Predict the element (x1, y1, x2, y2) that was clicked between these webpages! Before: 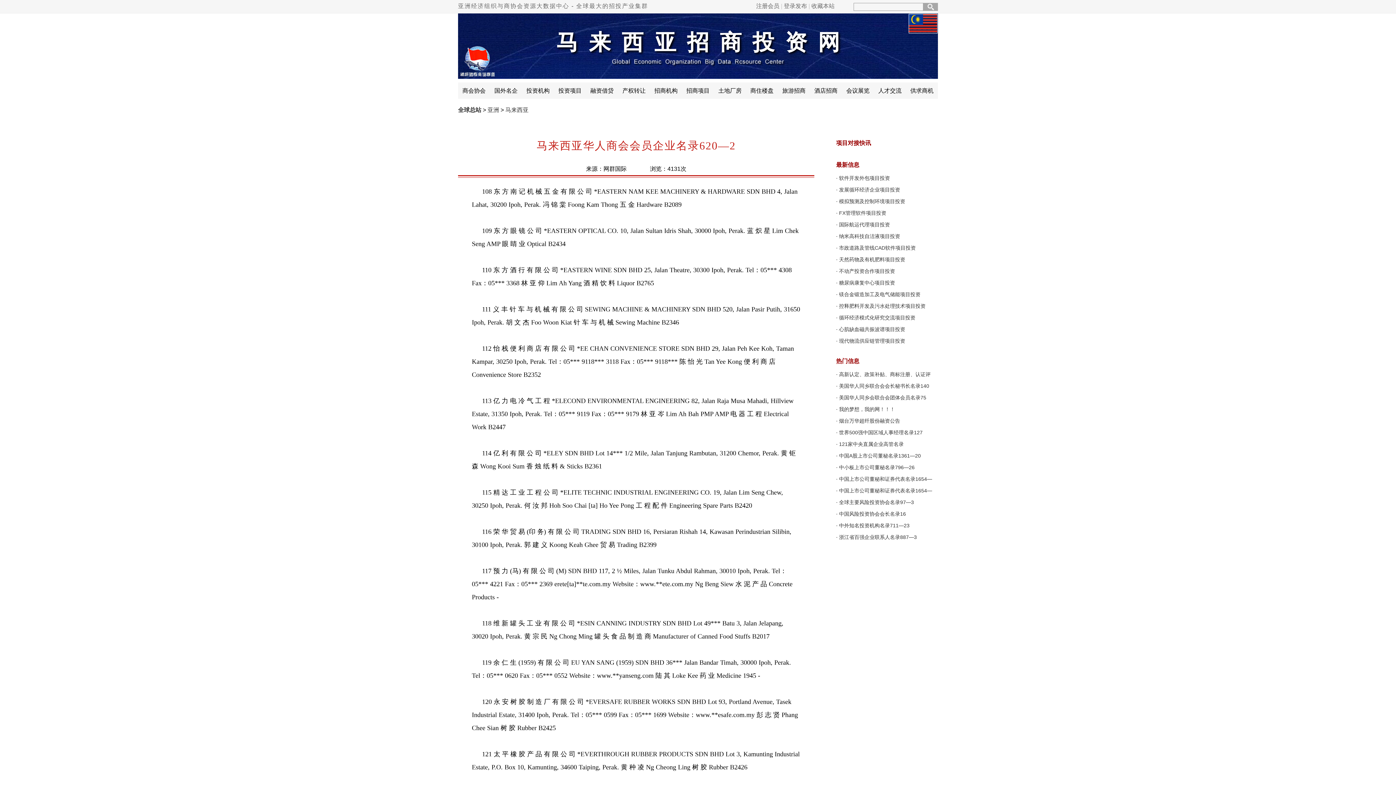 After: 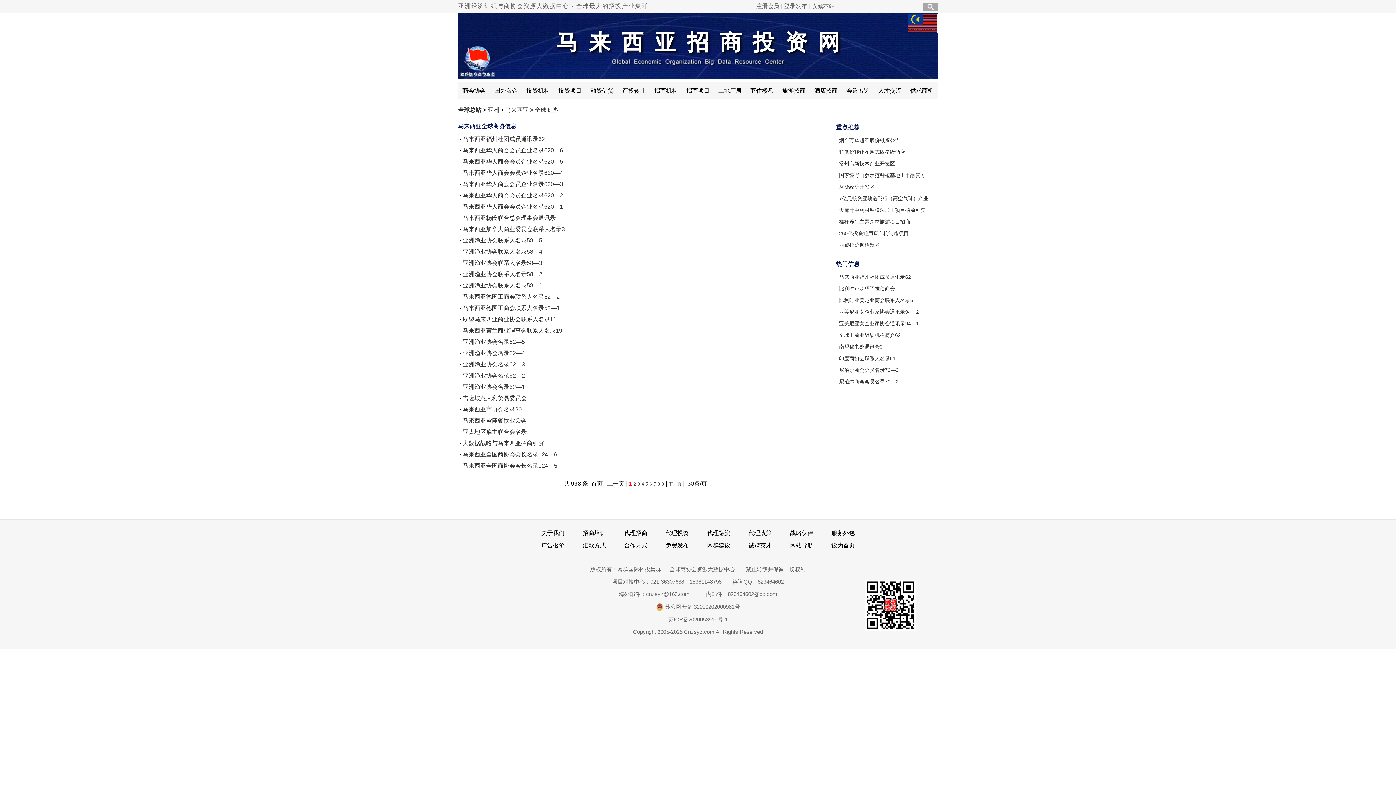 Action: label: 商会协会 bbox: (462, 82, 485, 98)